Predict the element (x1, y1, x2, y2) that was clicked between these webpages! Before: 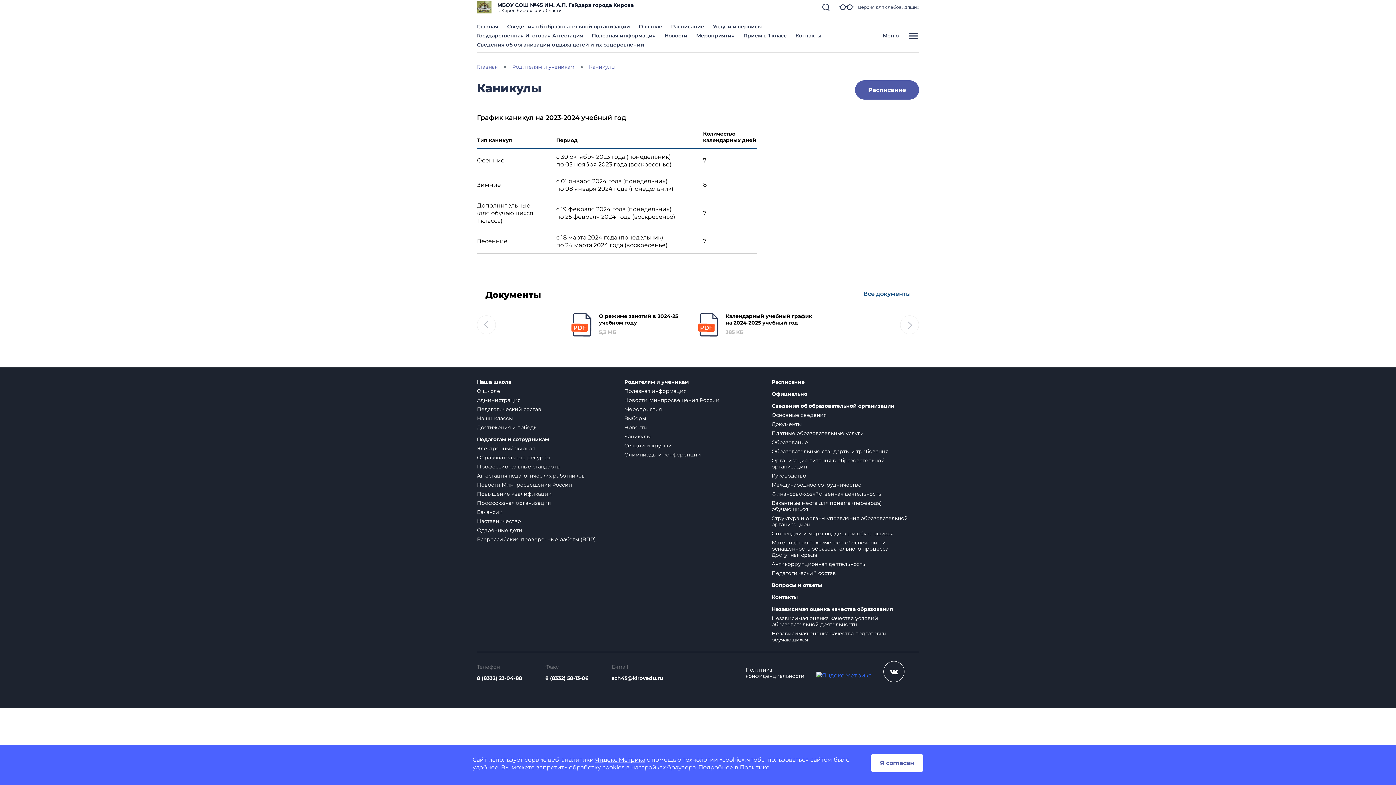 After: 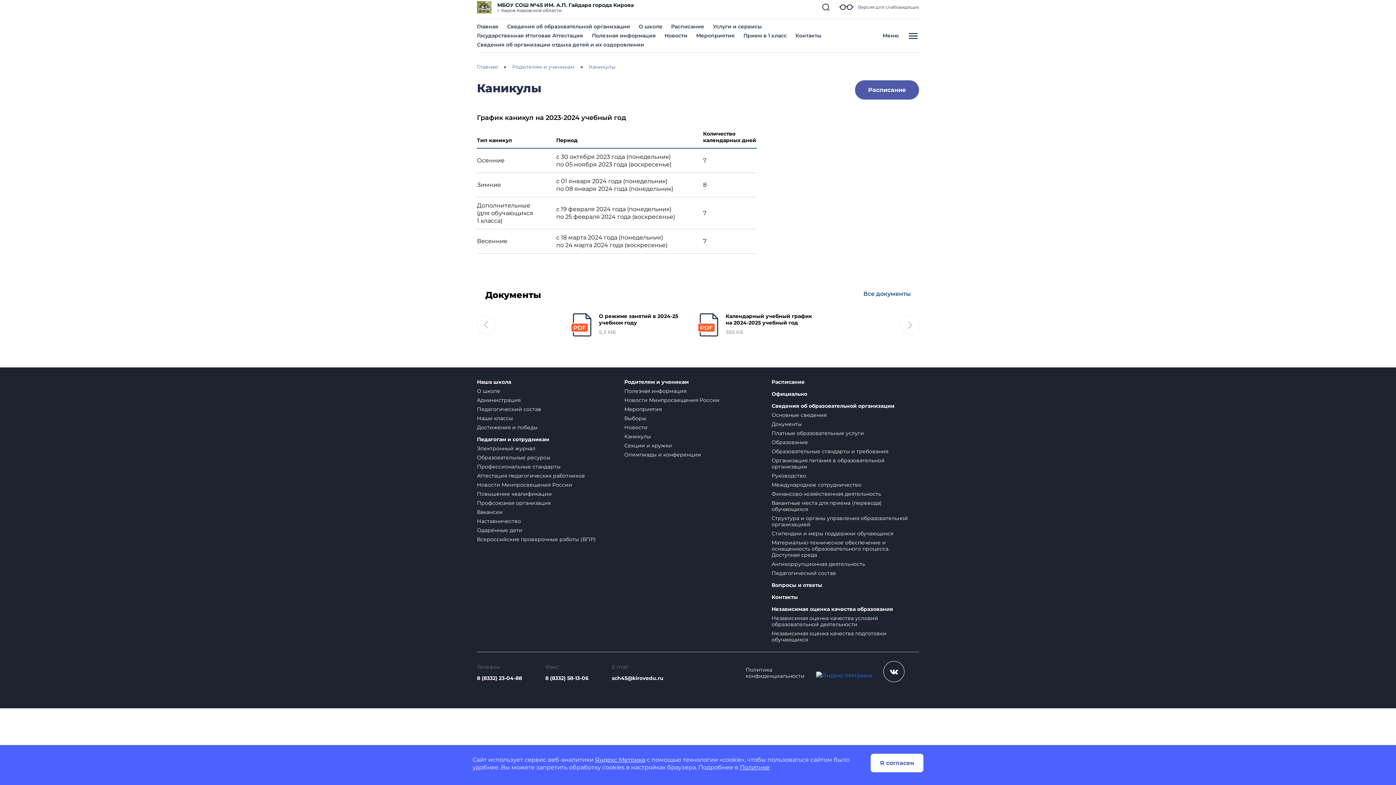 Action: bbox: (816, 671, 872, 679)